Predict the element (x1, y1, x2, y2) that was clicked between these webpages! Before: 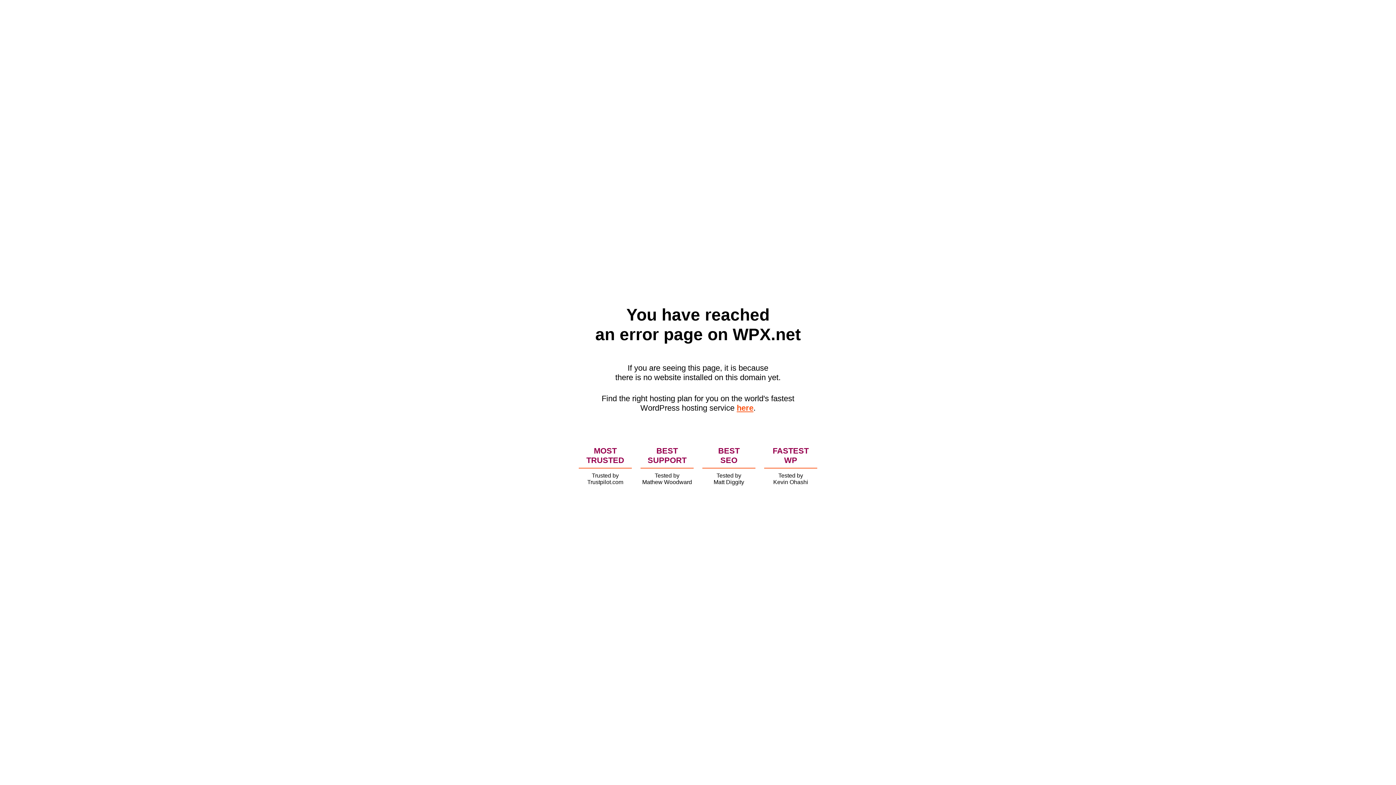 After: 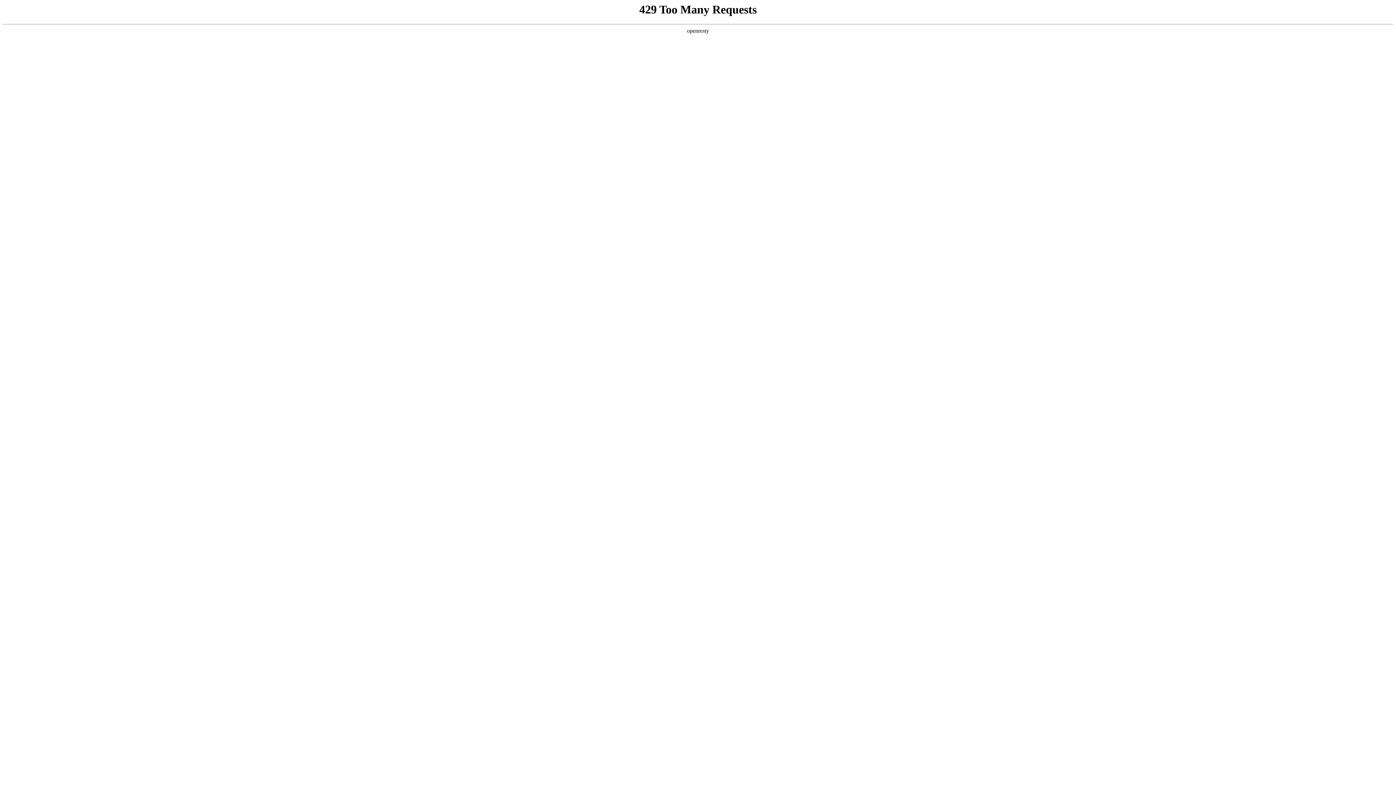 Action: bbox: (736, 403, 753, 412) label: here